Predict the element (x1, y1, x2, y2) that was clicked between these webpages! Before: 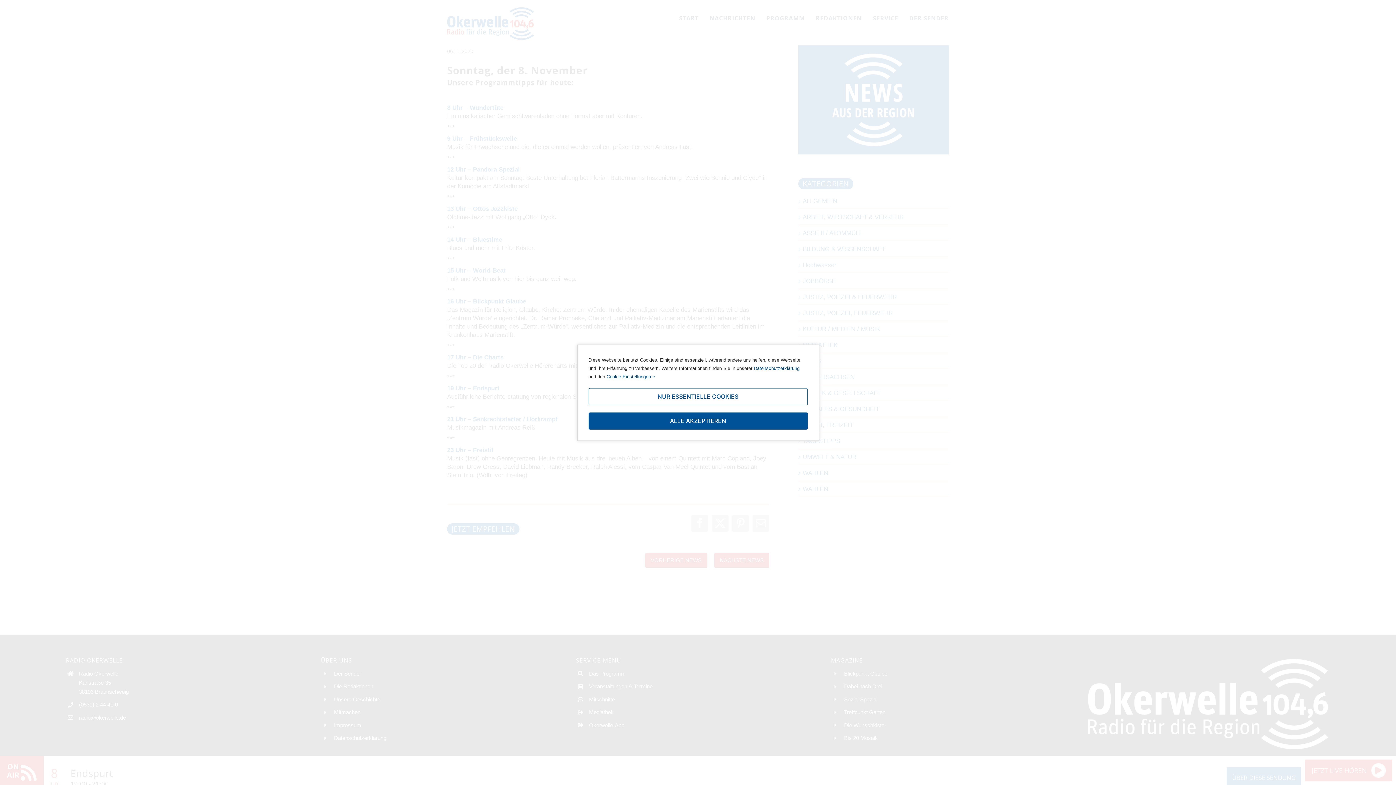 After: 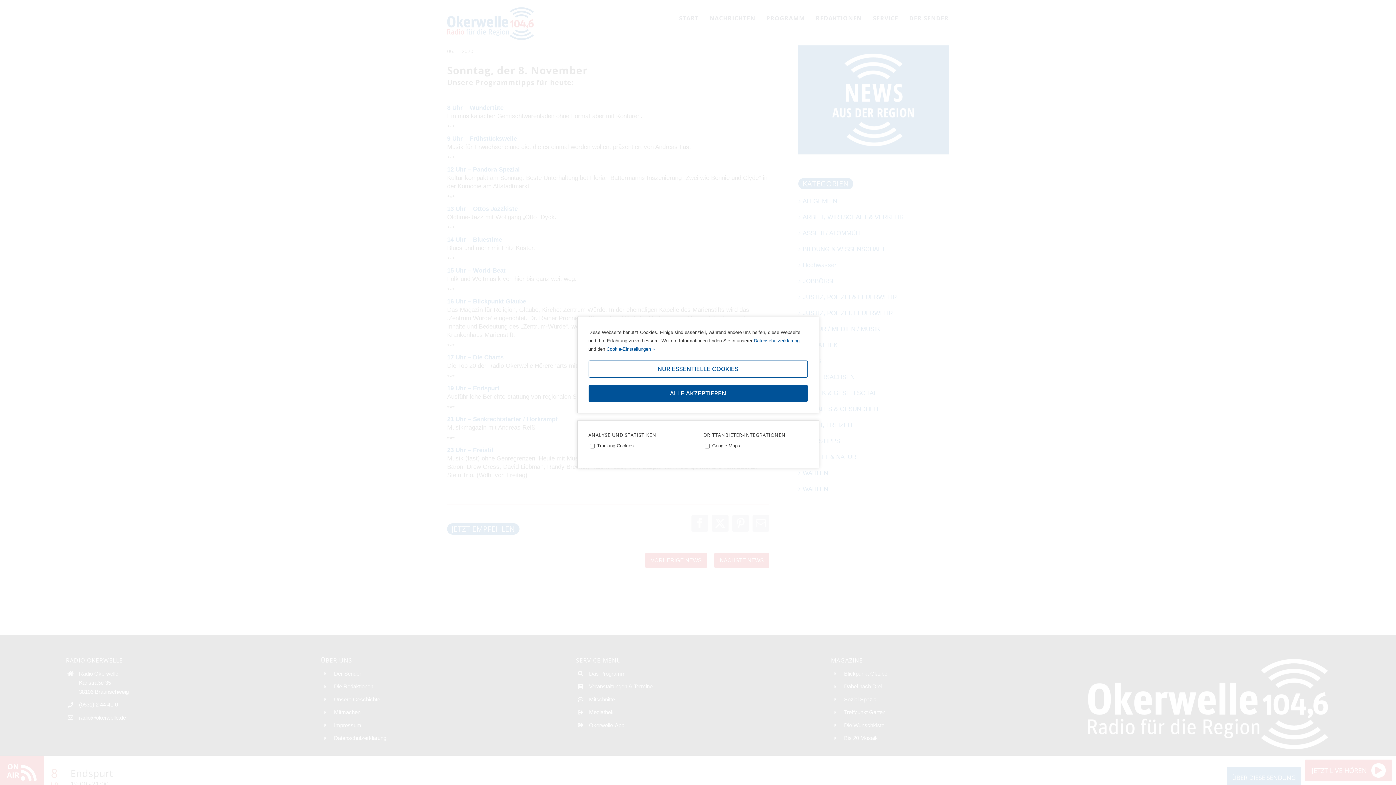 Action: label: Cookie-Einstellungen  bbox: (606, 374, 655, 379)